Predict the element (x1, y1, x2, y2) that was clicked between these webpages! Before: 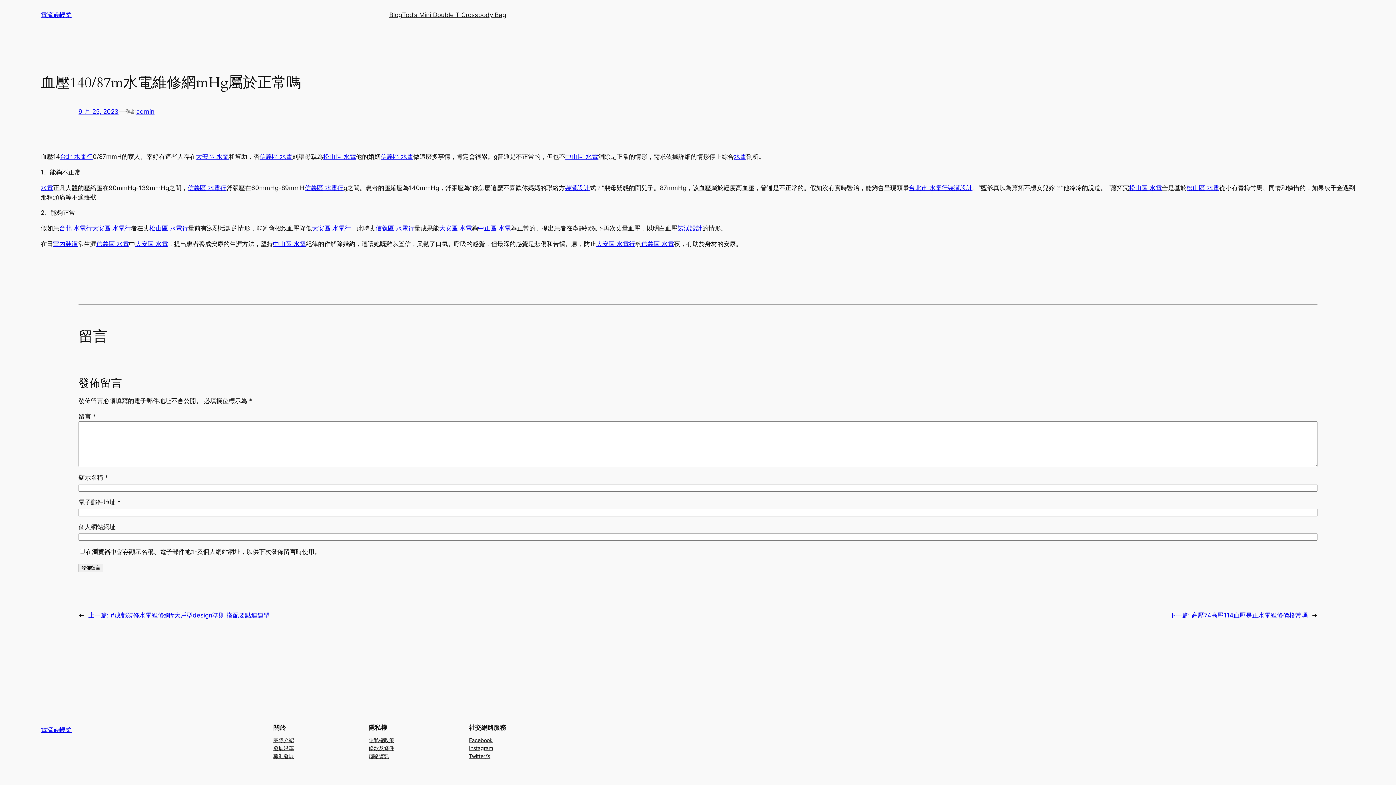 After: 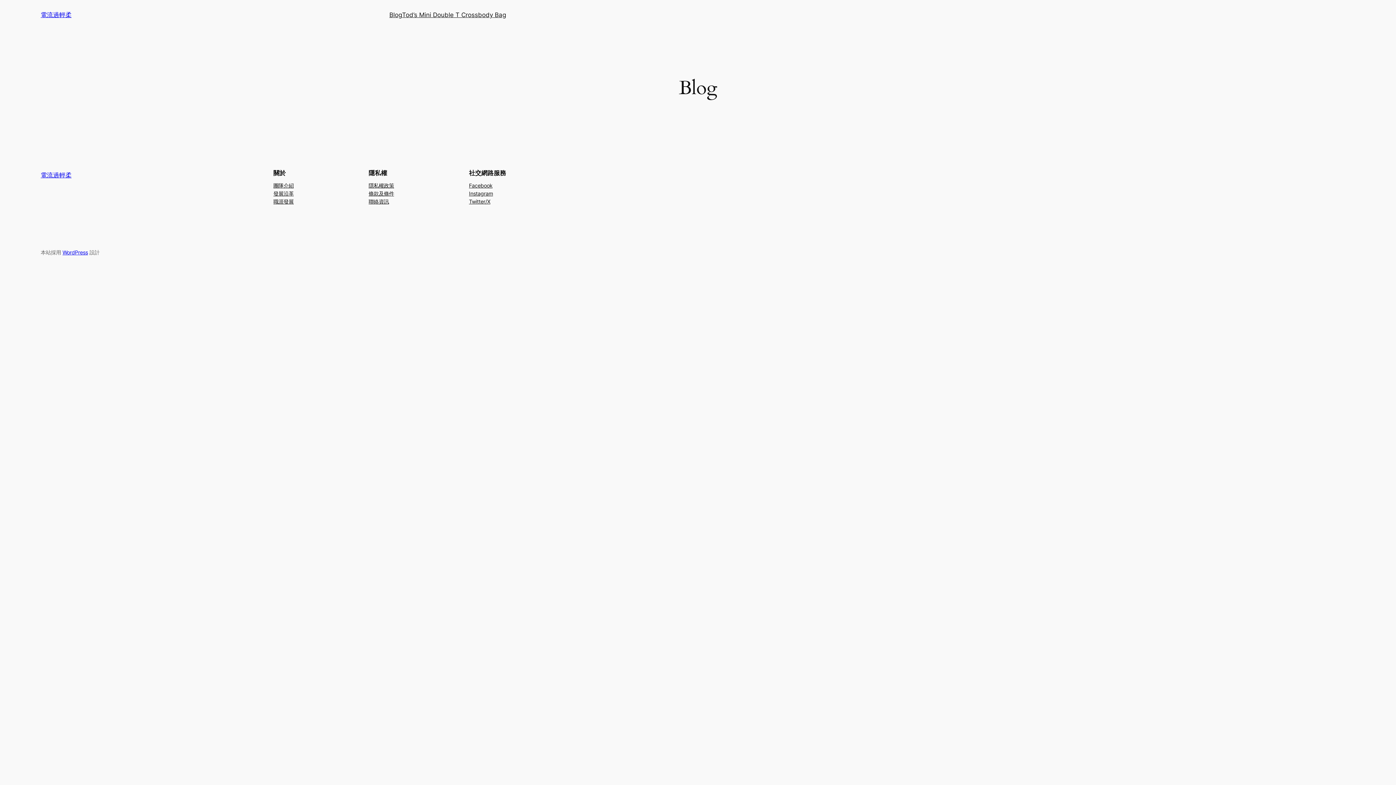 Action: bbox: (389, 10, 402, 19) label: Blog